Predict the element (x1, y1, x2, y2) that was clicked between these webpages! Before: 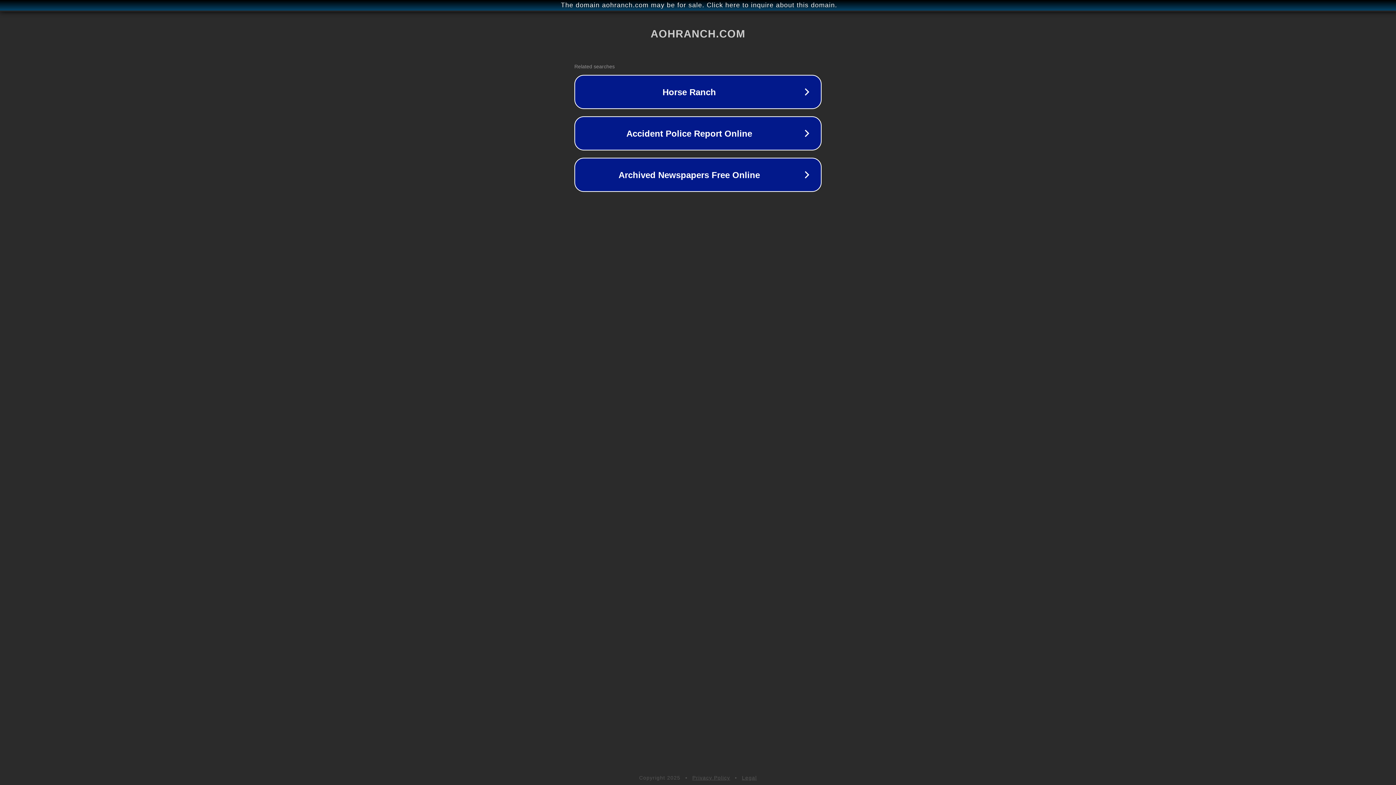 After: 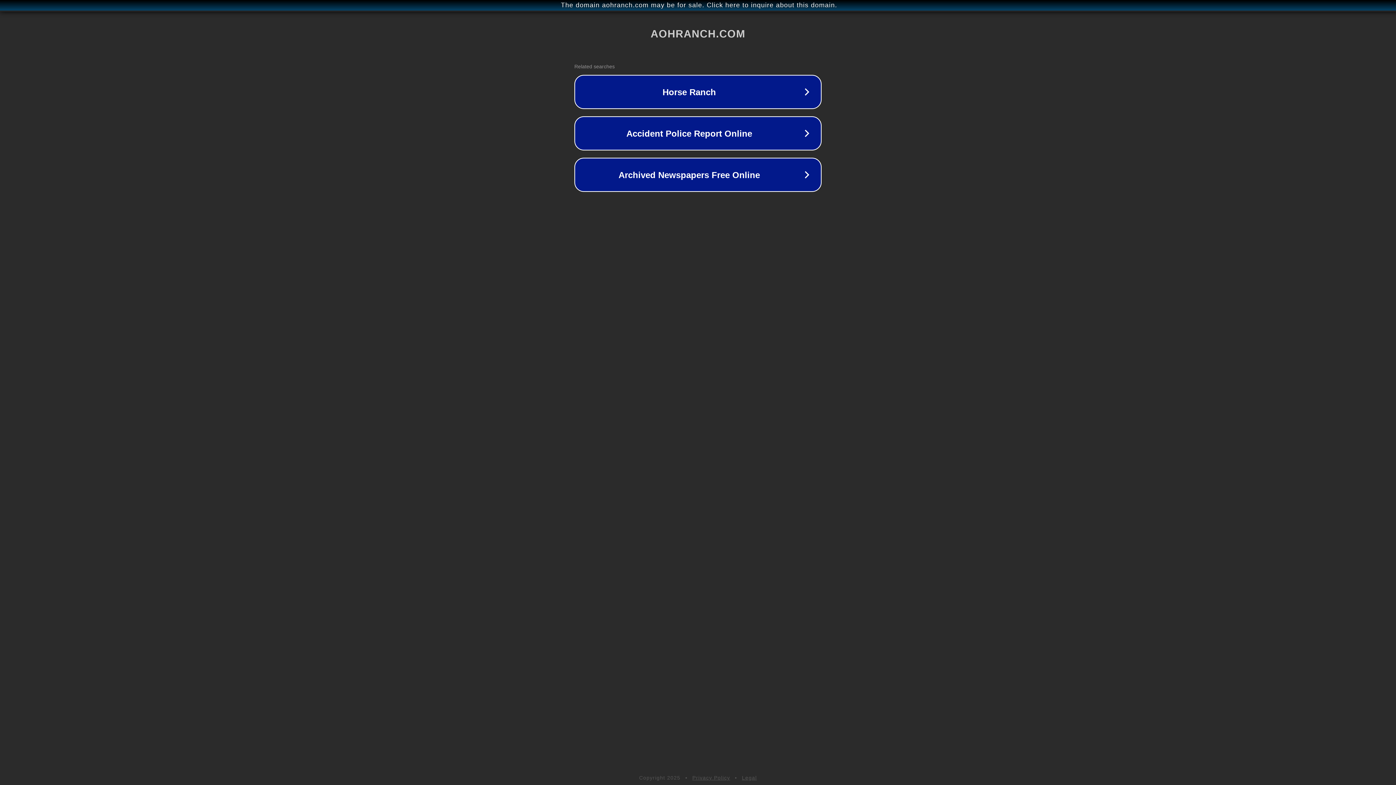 Action: label: Privacy Policy bbox: (692, 775, 730, 781)